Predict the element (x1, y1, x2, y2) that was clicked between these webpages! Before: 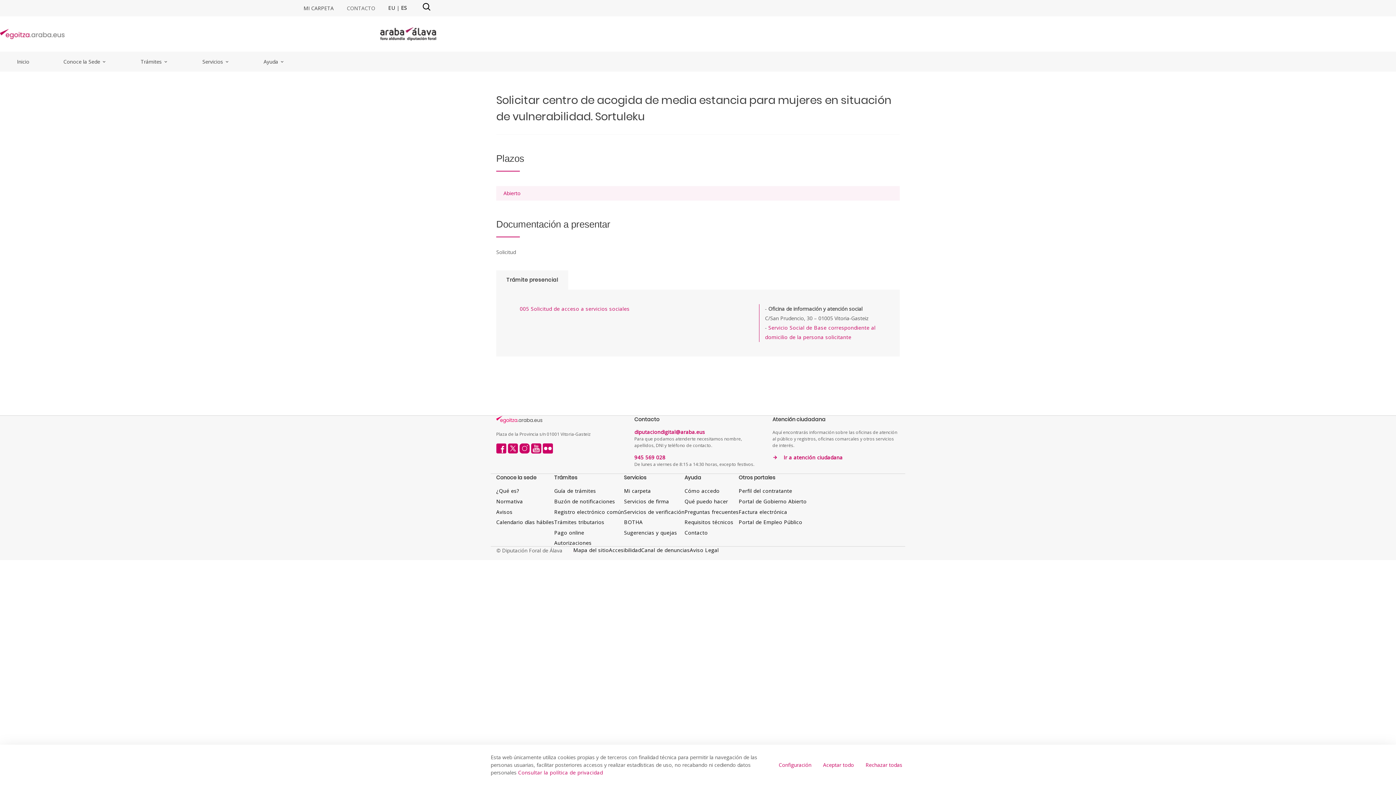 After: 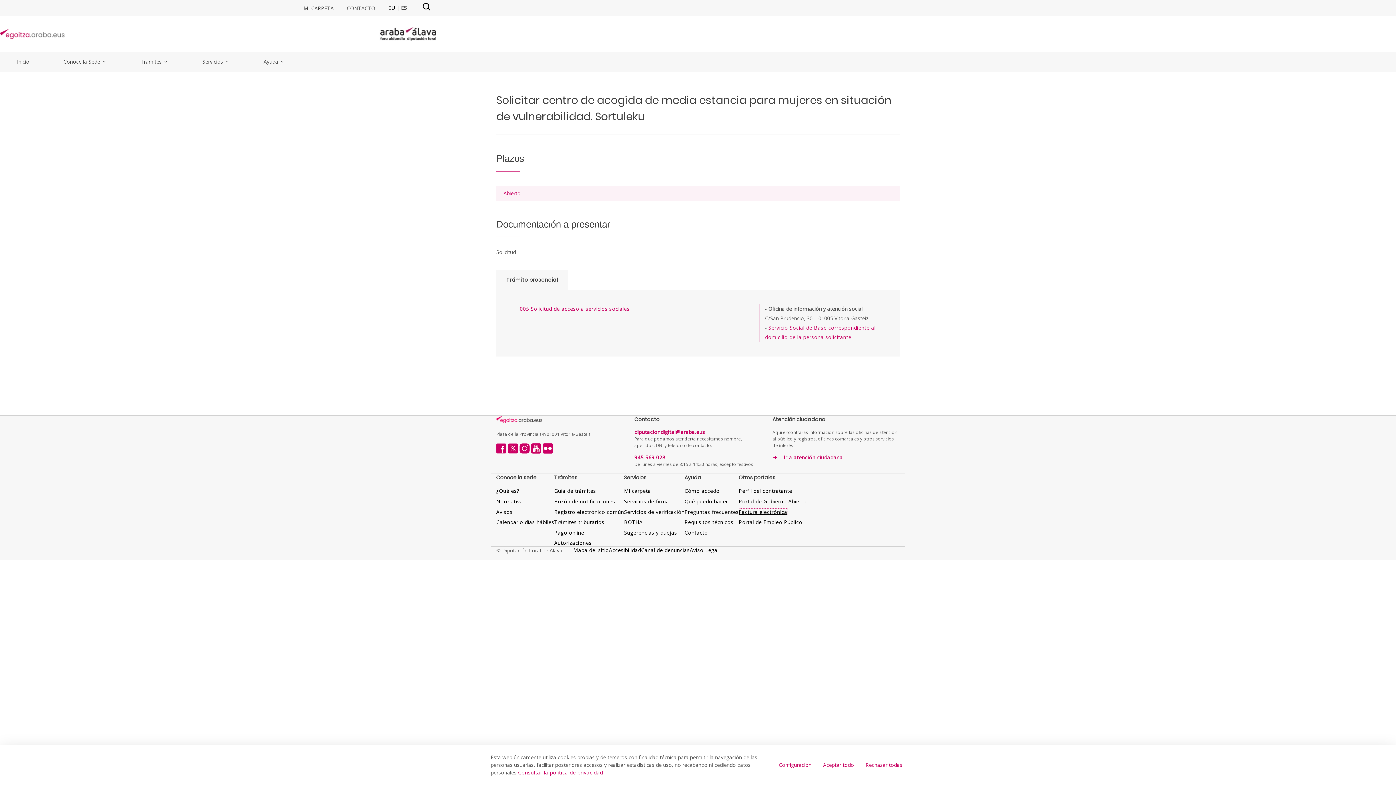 Action: label: Factura electrónica bbox: (738, 508, 787, 515)